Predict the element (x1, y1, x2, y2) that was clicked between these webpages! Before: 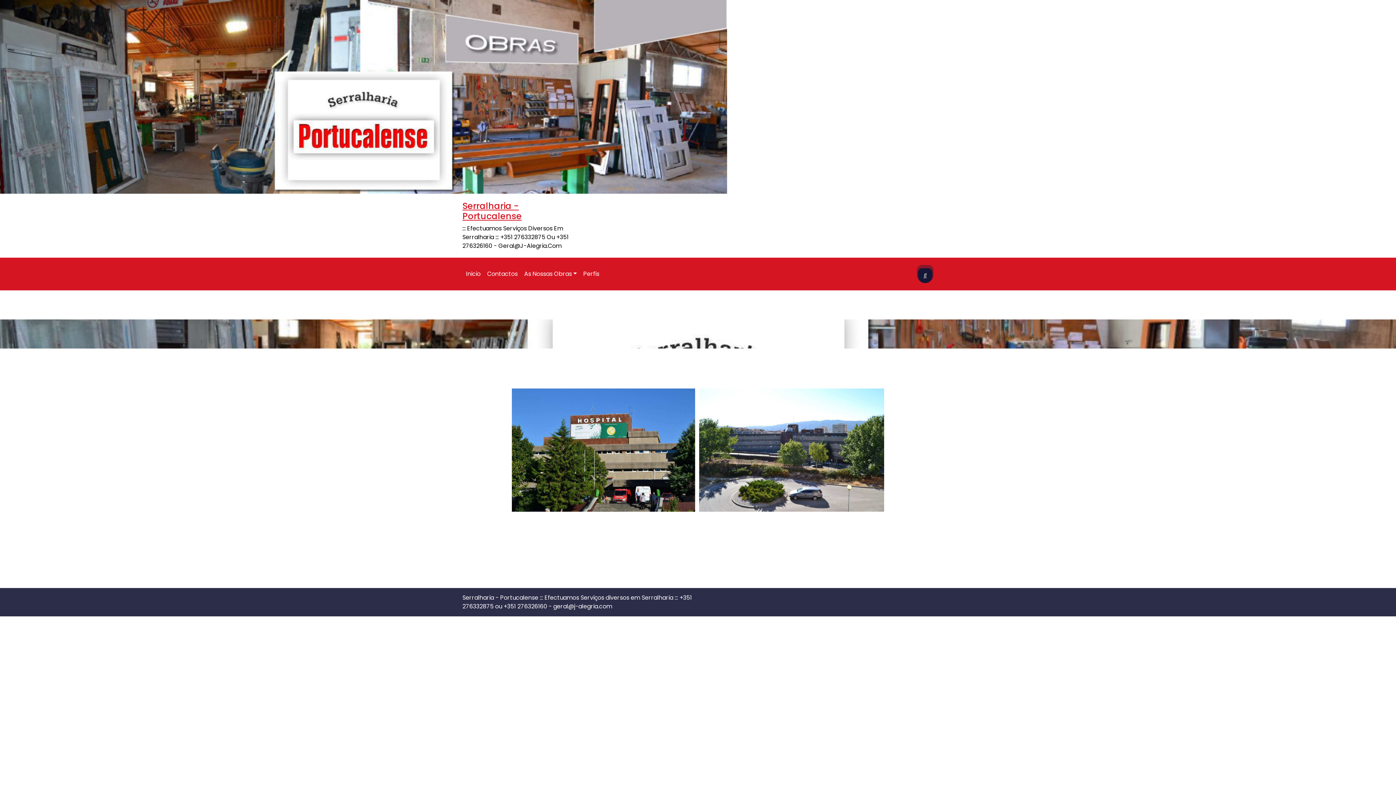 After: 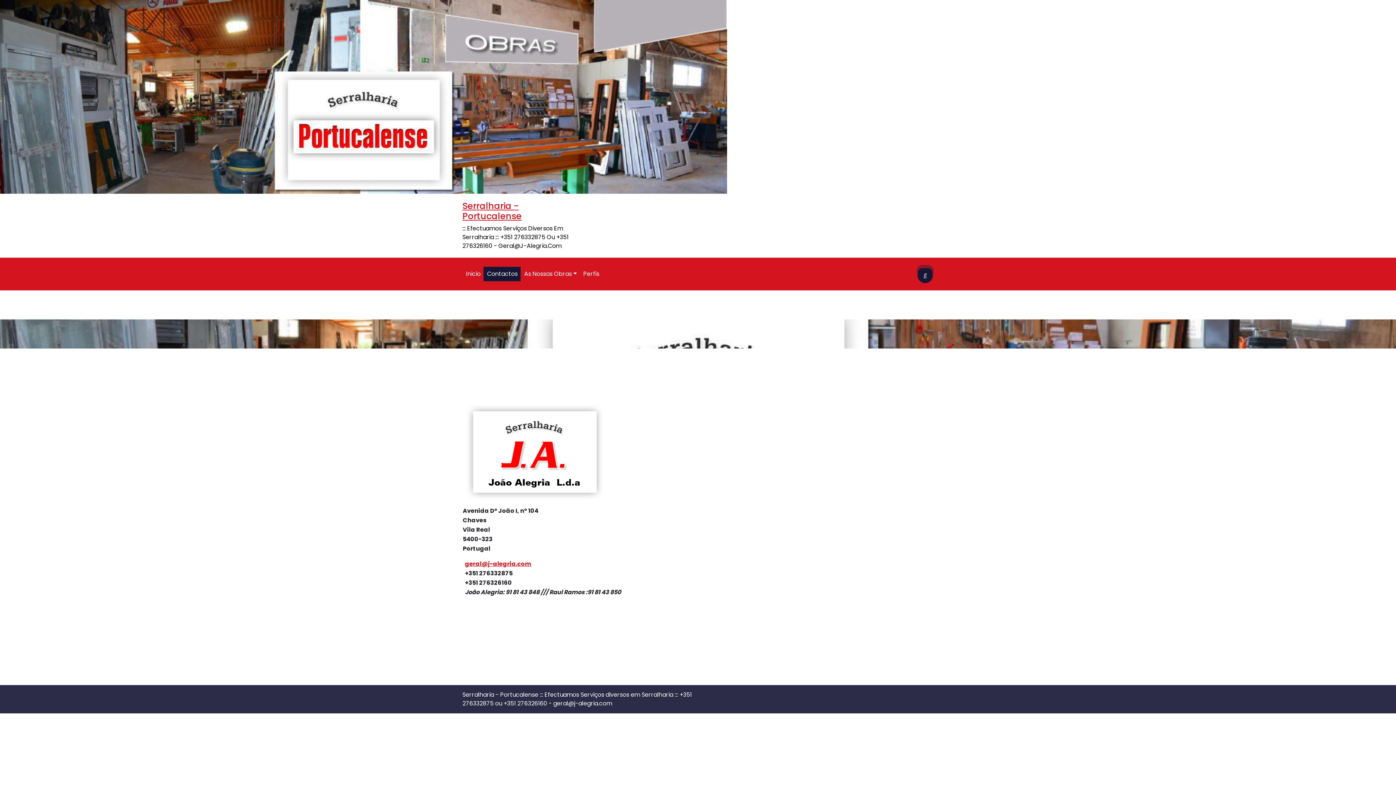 Action: label: Contactos bbox: (483, 266, 520, 281)